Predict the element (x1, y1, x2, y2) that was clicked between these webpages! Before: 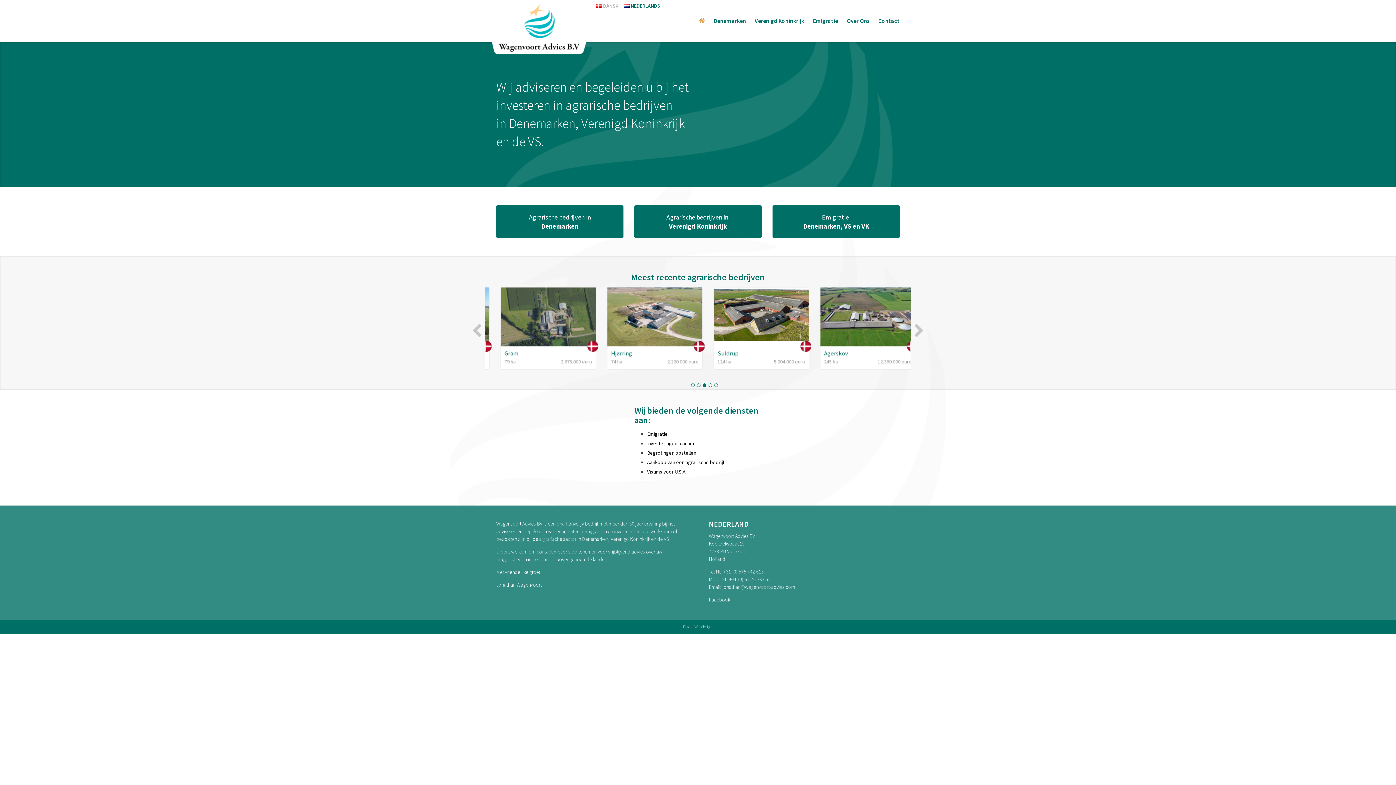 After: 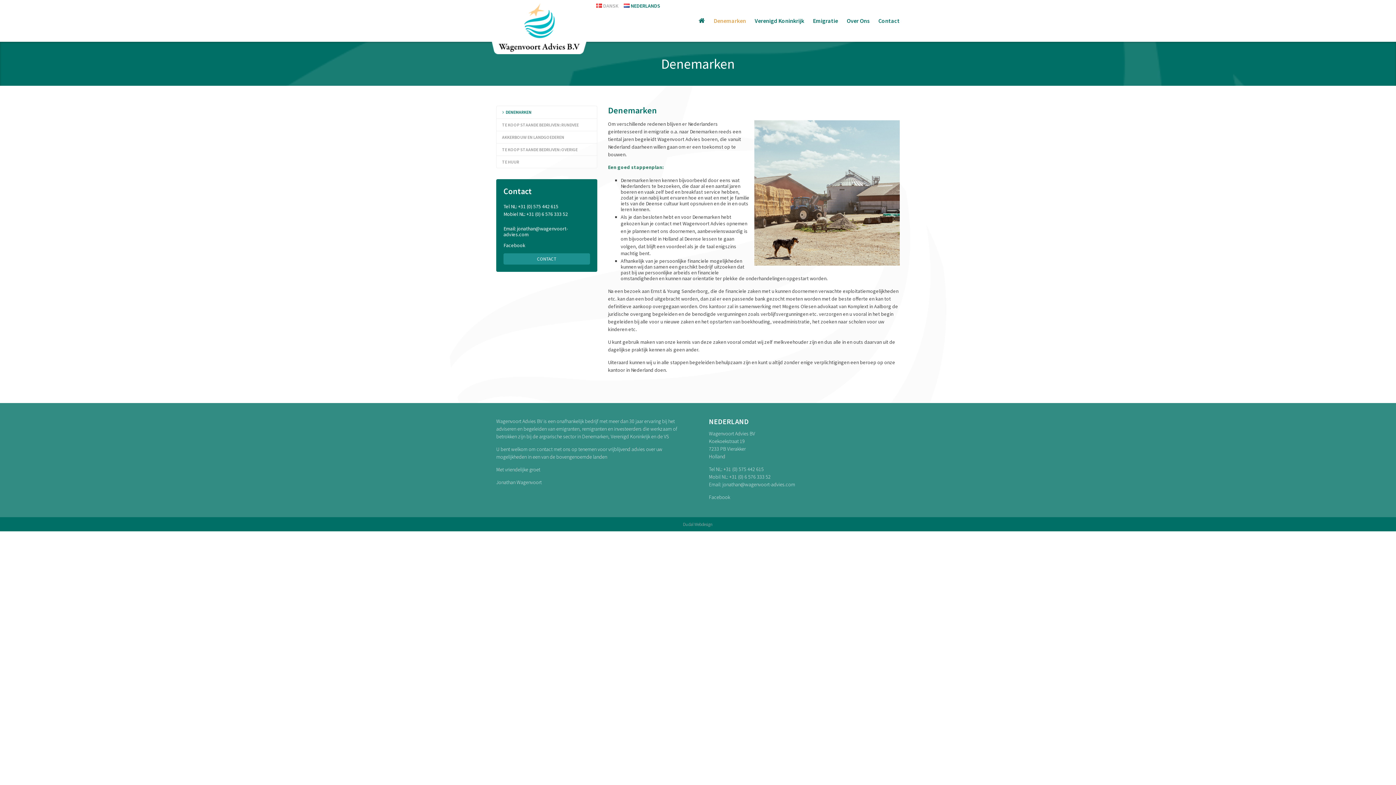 Action: label: Denemarken bbox: (710, 14, 749, 26)